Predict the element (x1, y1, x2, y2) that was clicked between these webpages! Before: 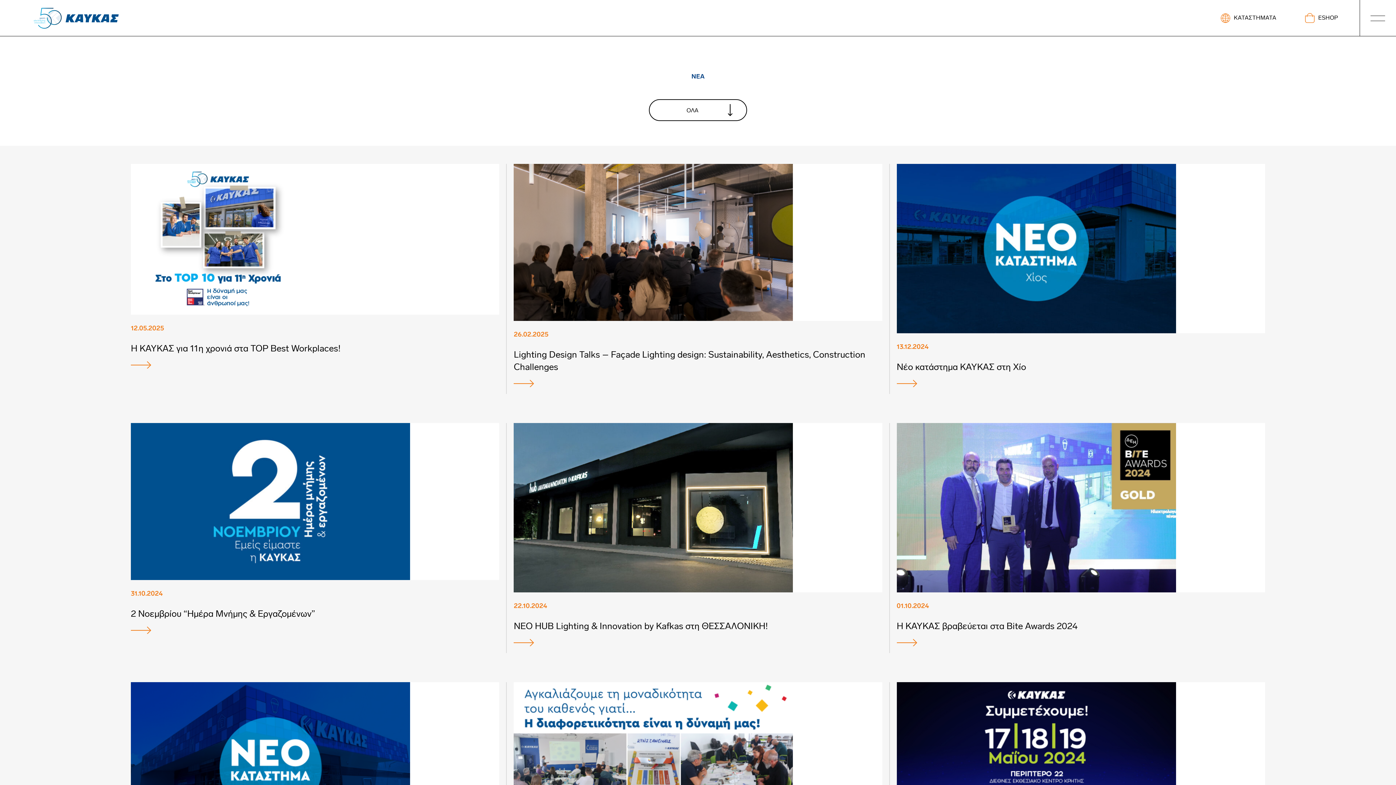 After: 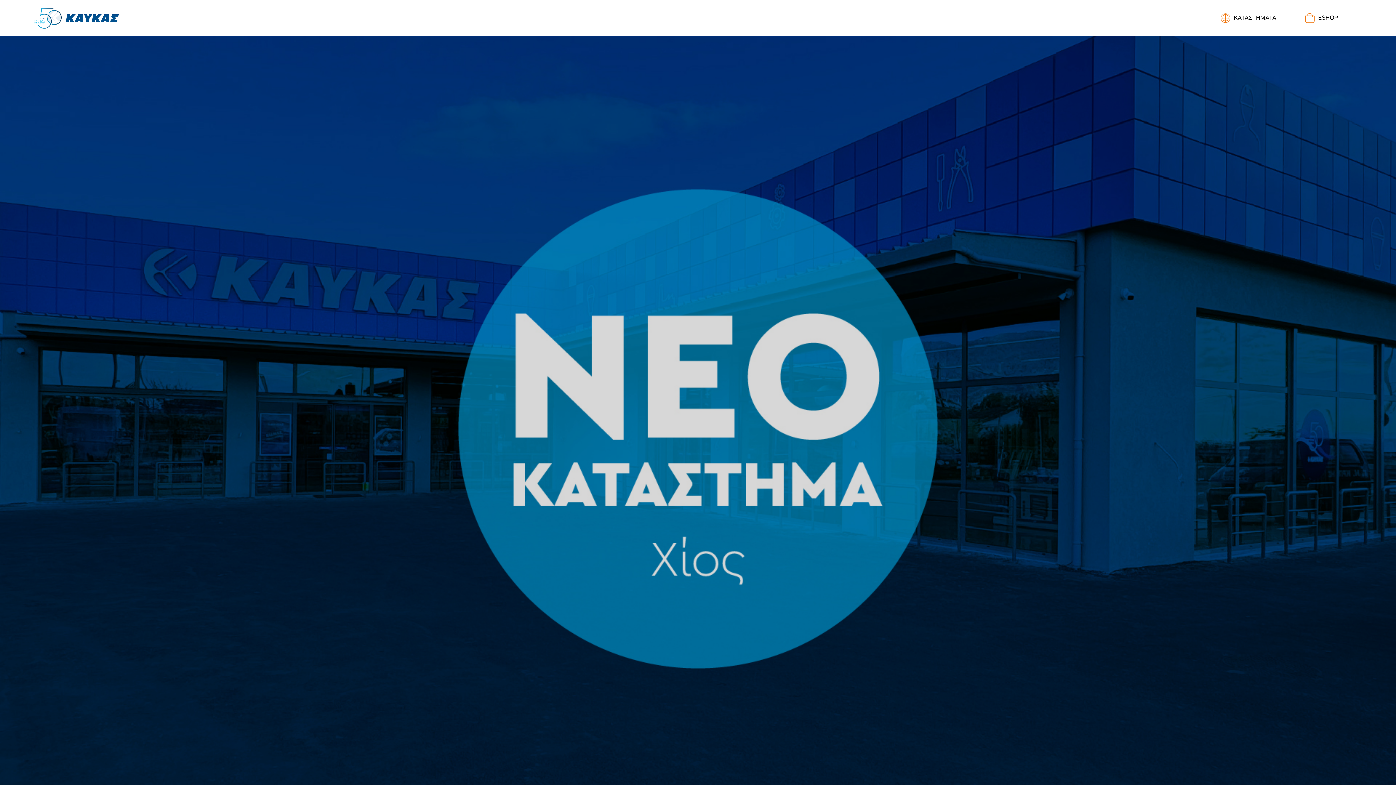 Action: bbox: (896, 379, 917, 388)